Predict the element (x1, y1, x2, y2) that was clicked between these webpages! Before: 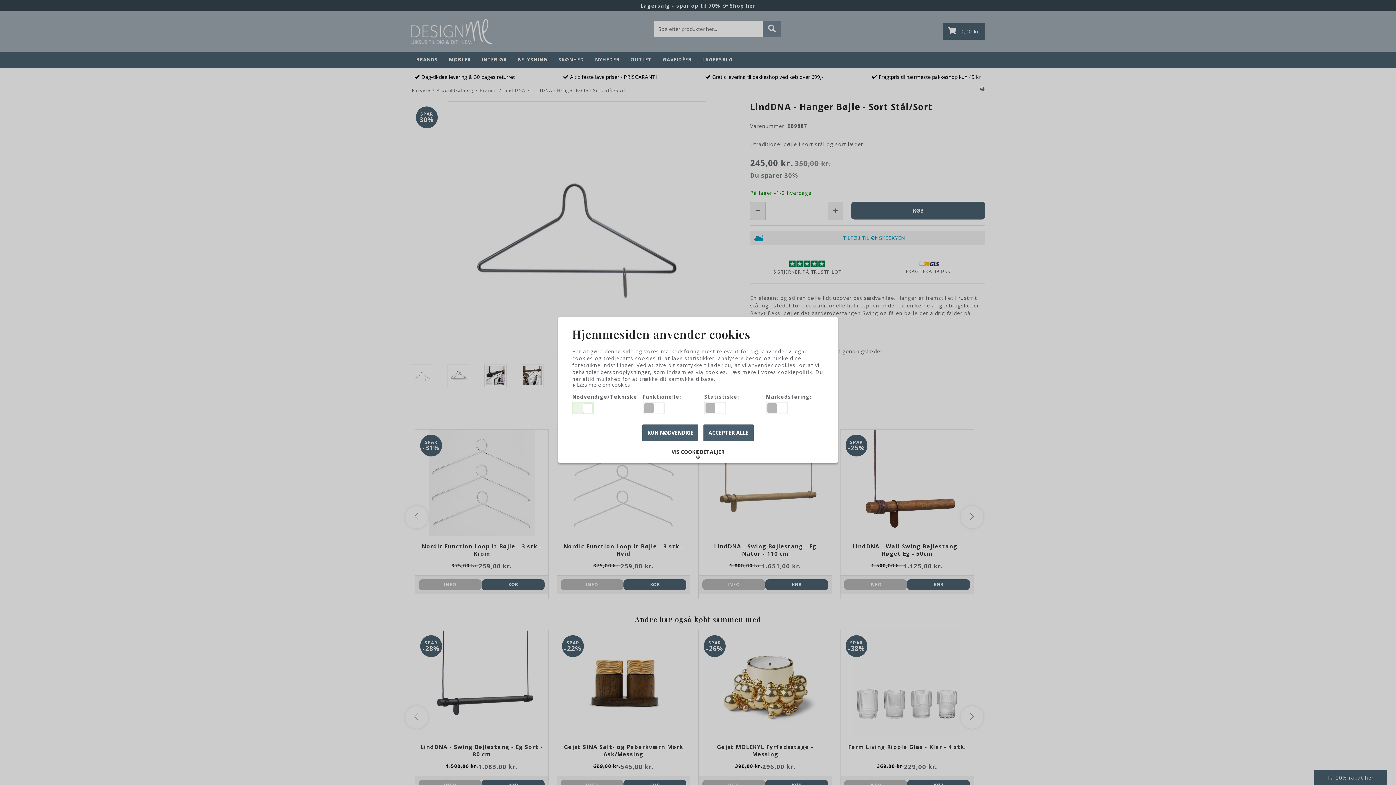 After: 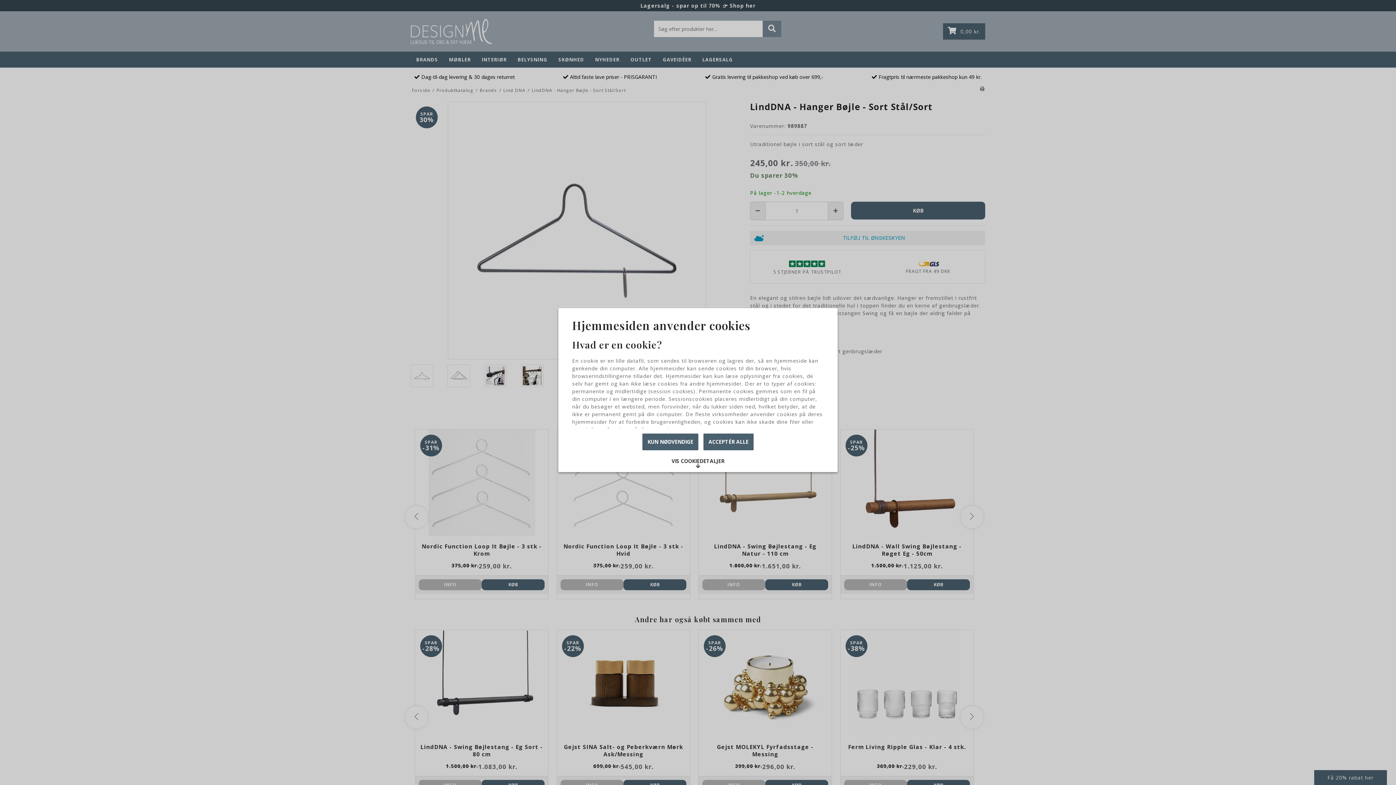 Action: bbox: (572, 382, 630, 388) label:  Læs mere om cookies